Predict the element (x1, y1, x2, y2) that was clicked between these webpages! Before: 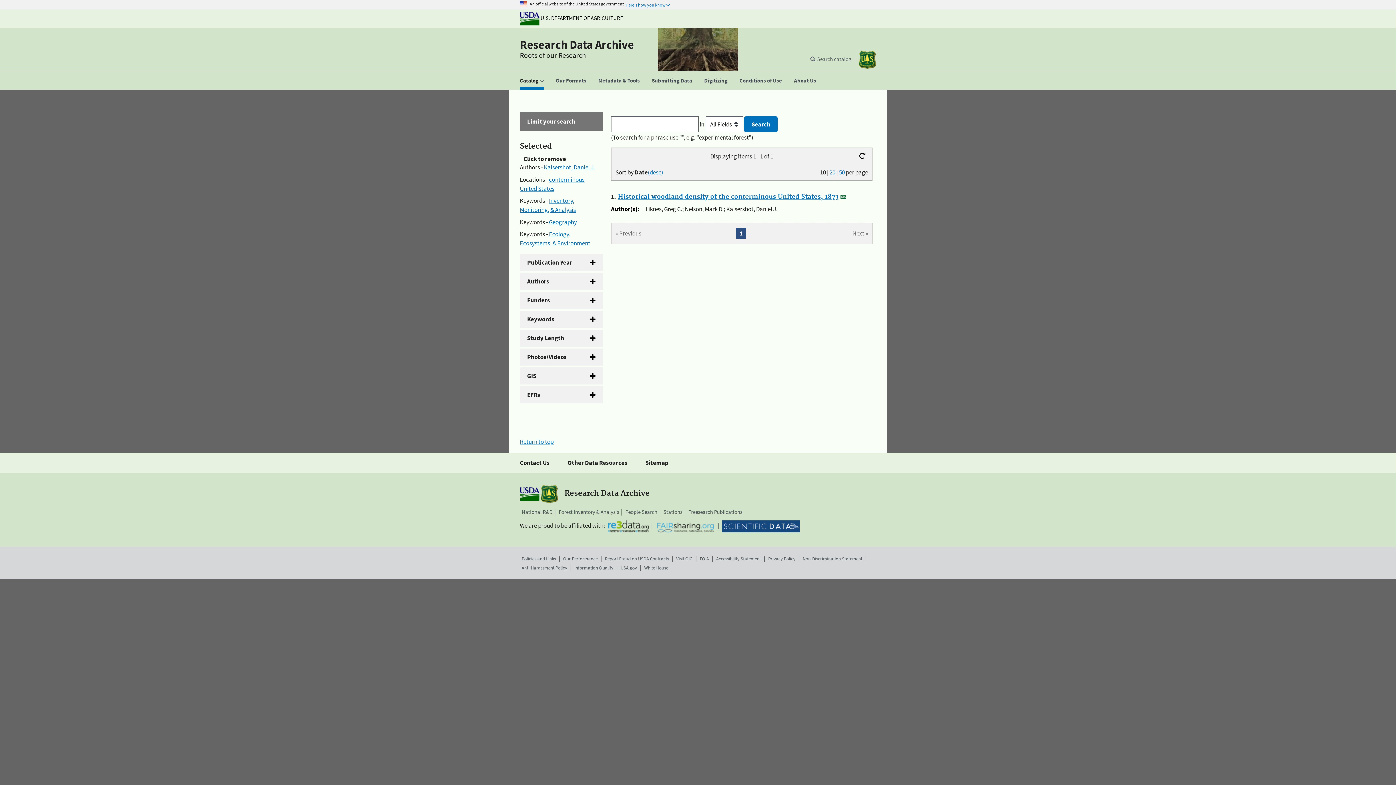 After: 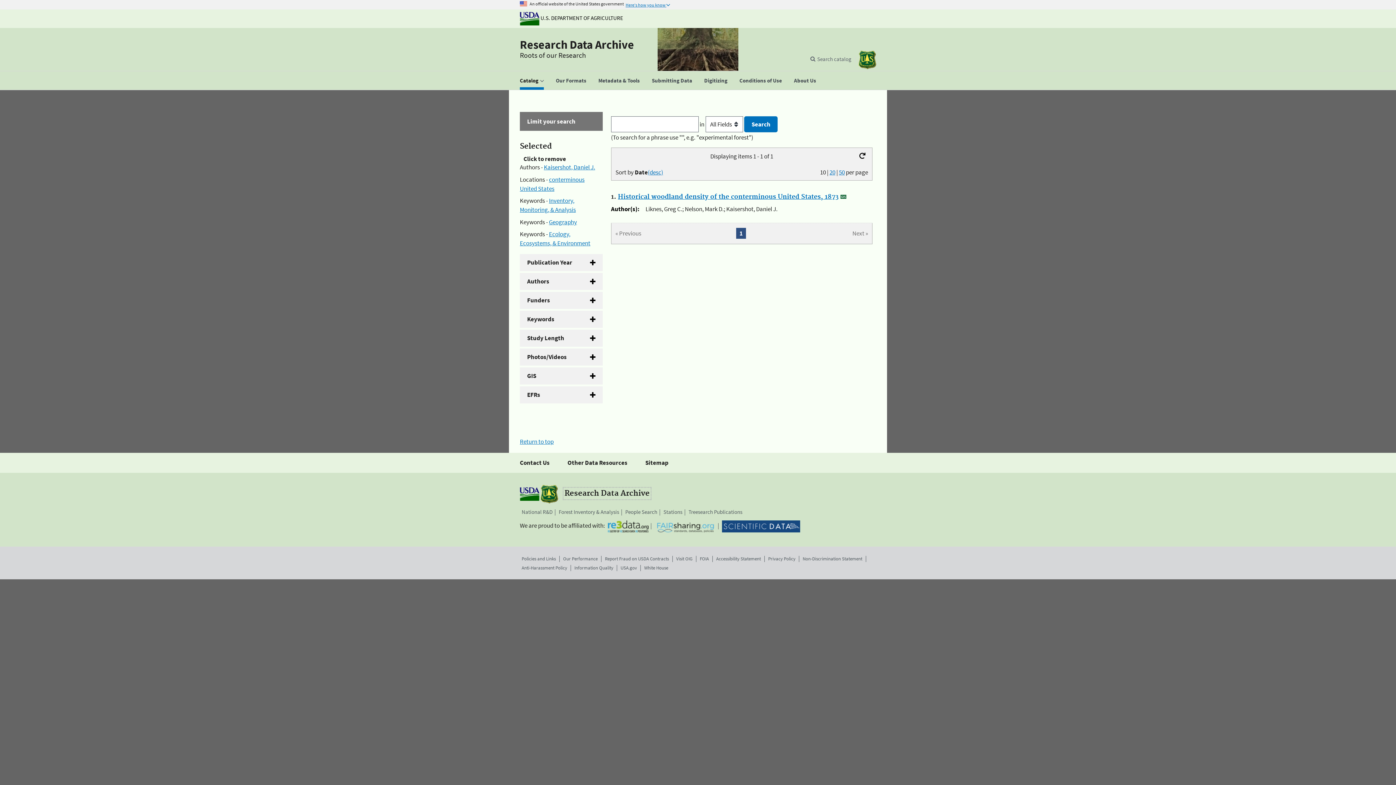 Action: label: Research Data Archive bbox: (564, 488, 649, 498)